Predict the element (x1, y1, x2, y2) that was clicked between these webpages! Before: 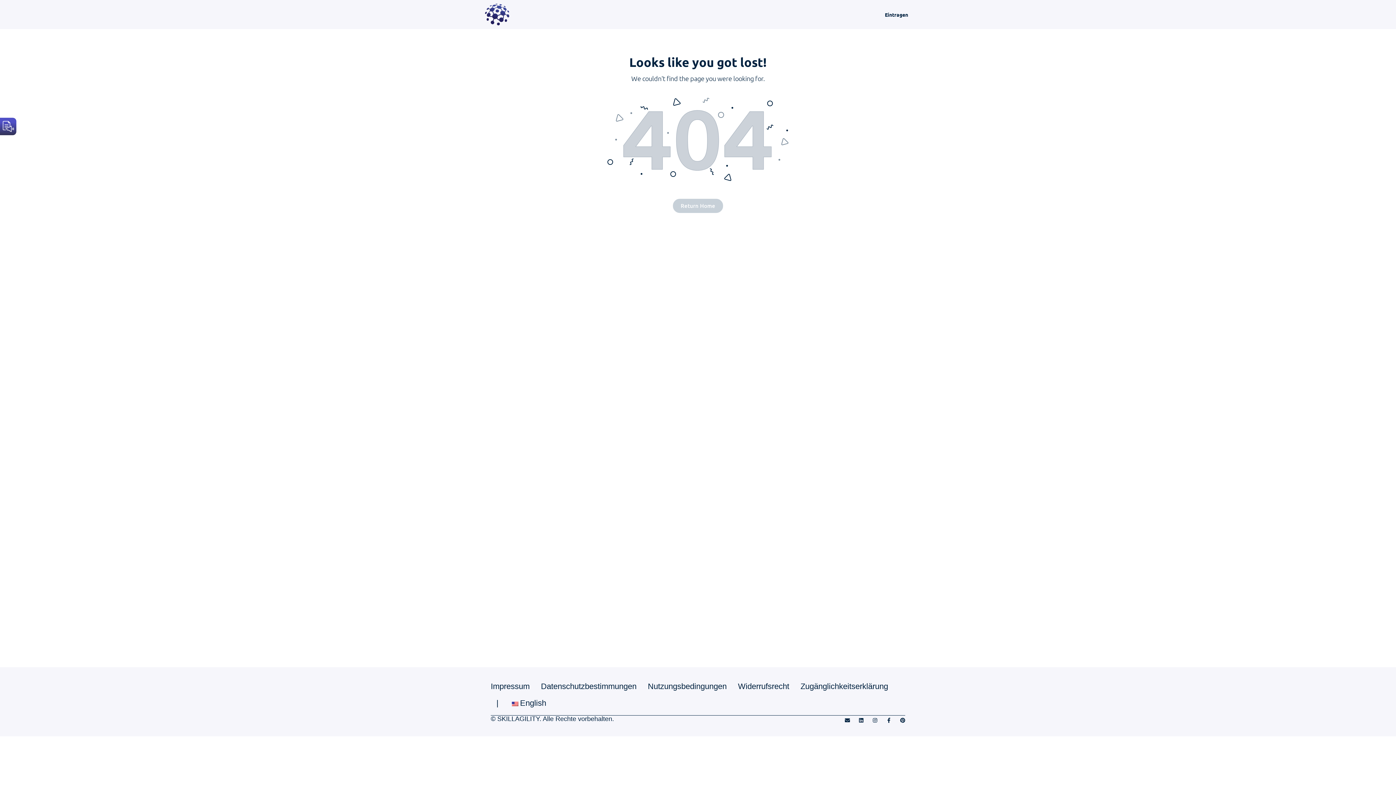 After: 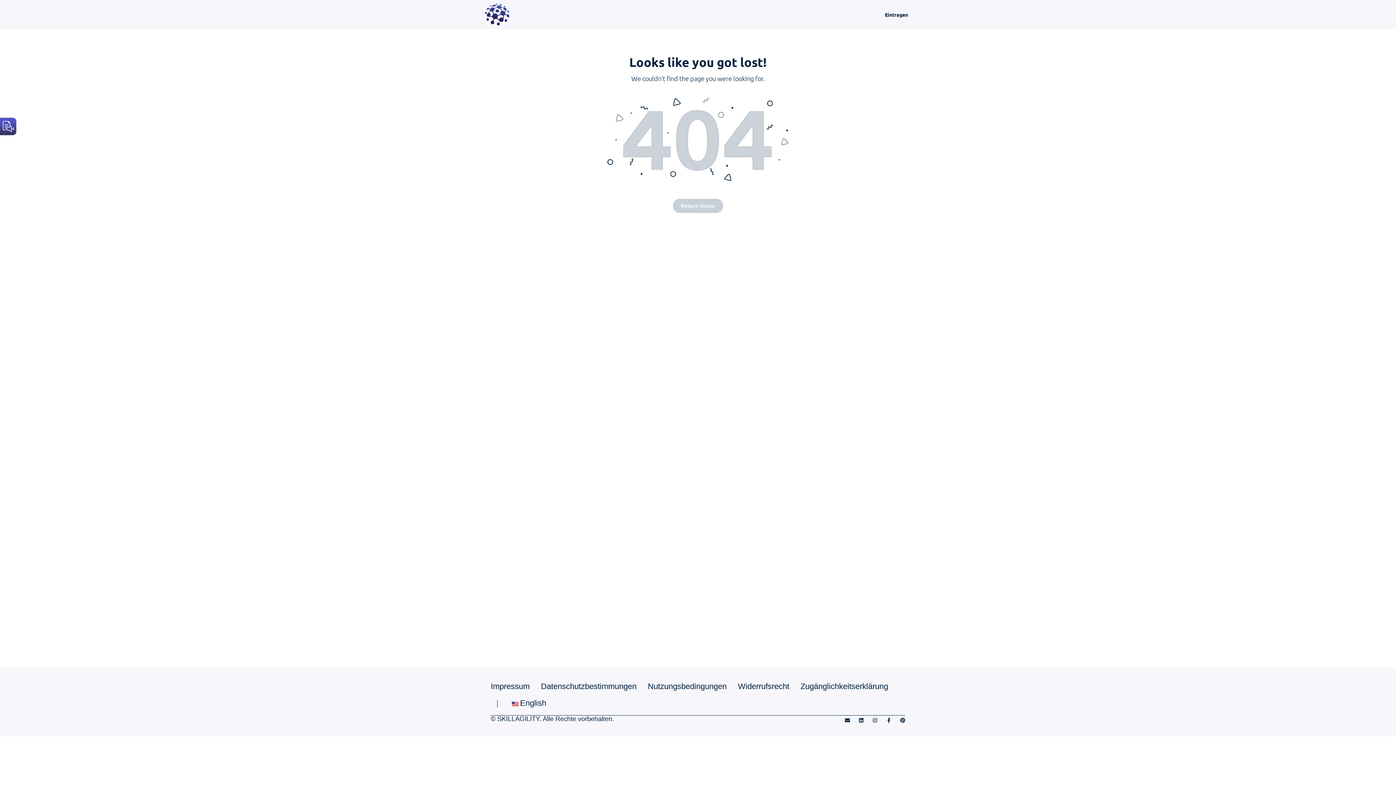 Action: label: | bbox: (496, 695, 498, 712)